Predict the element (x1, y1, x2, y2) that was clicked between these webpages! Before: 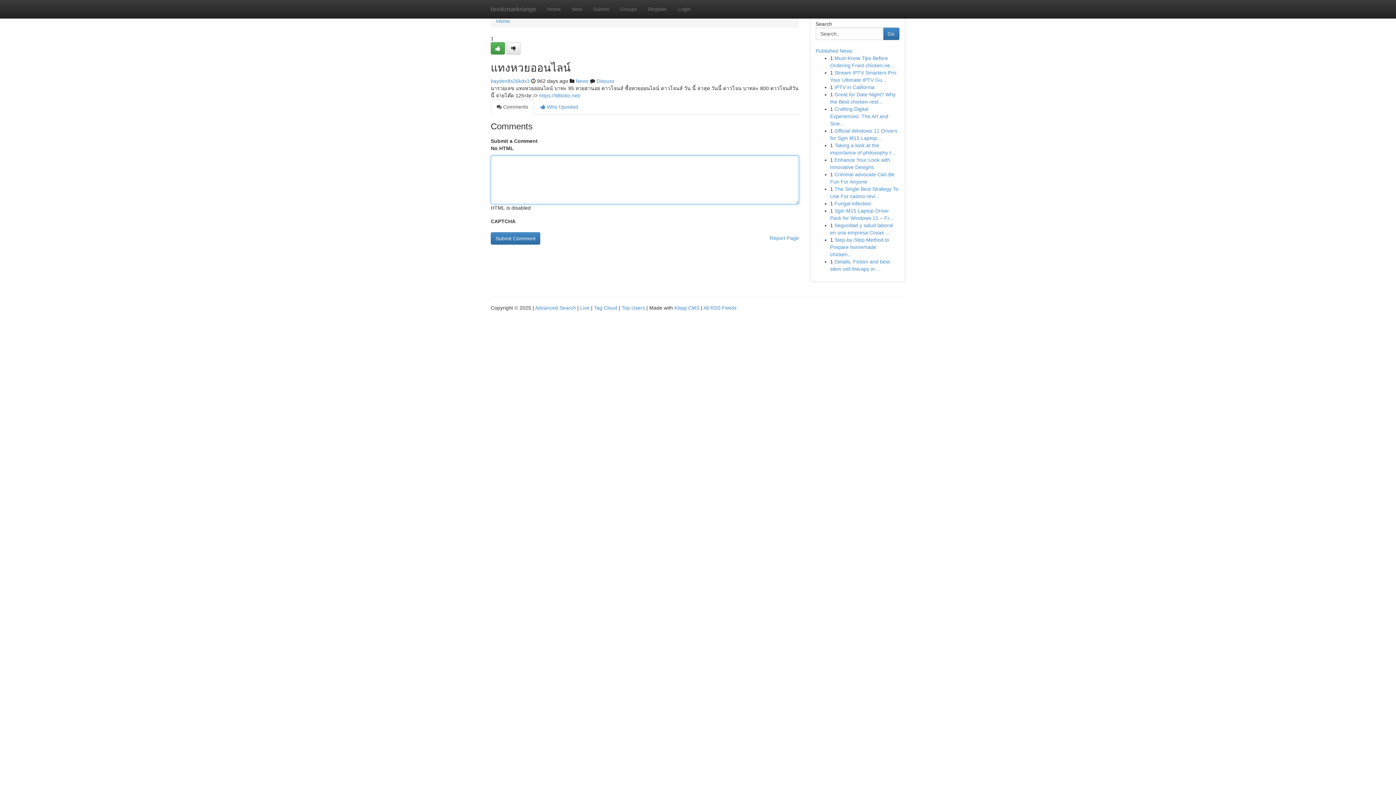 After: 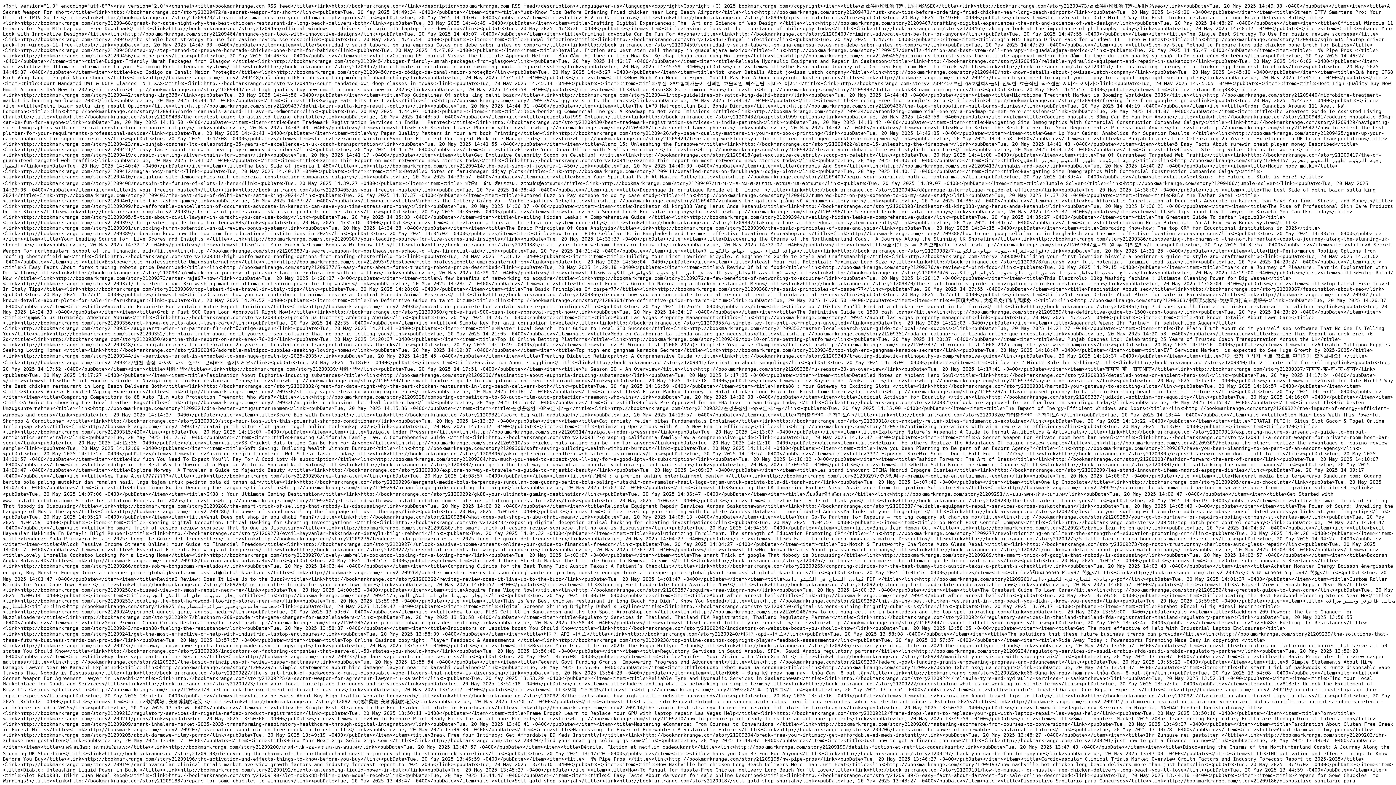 Action: bbox: (703, 305, 736, 310) label: All RSS Feeds